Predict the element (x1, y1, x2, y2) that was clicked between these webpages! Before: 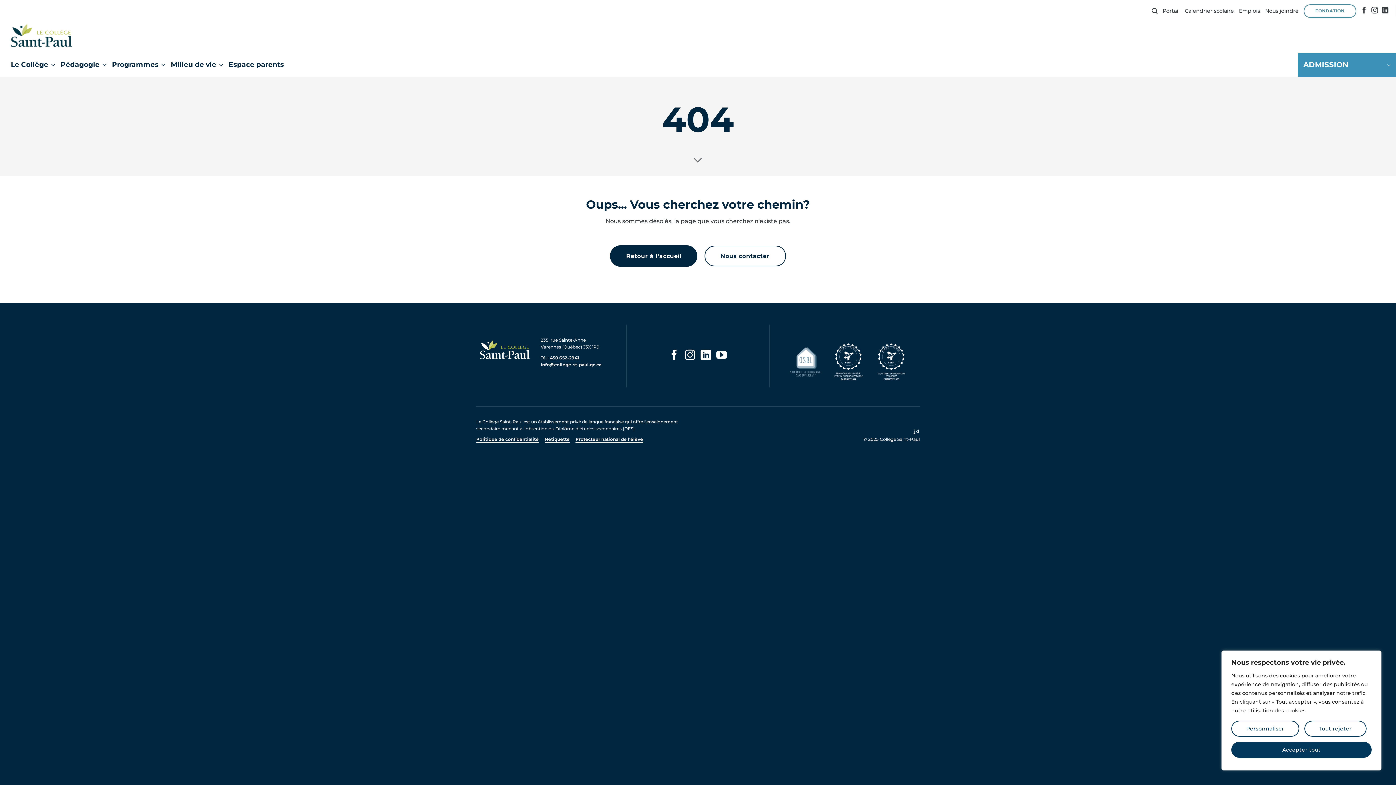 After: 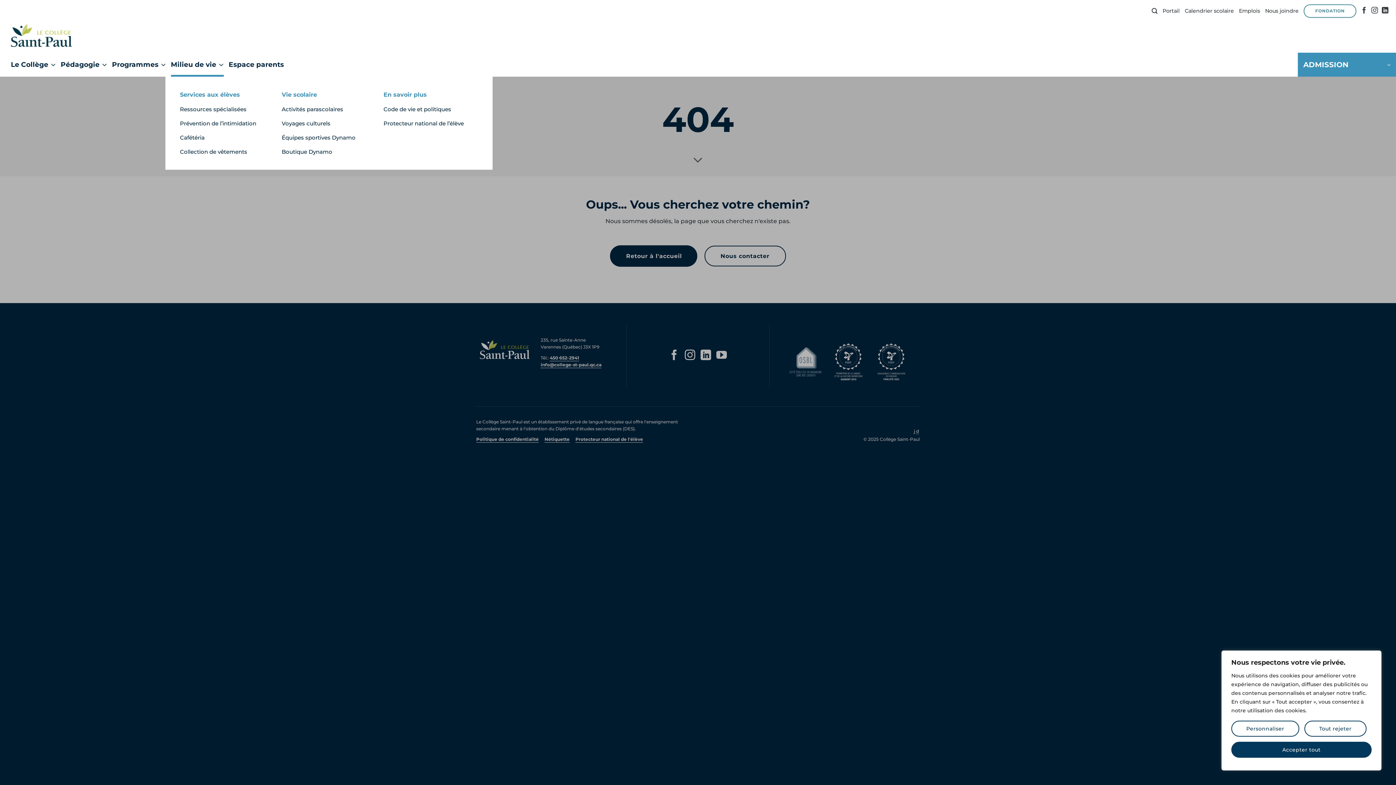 Action: label: Milieu de vie bbox: (170, 52, 223, 76)